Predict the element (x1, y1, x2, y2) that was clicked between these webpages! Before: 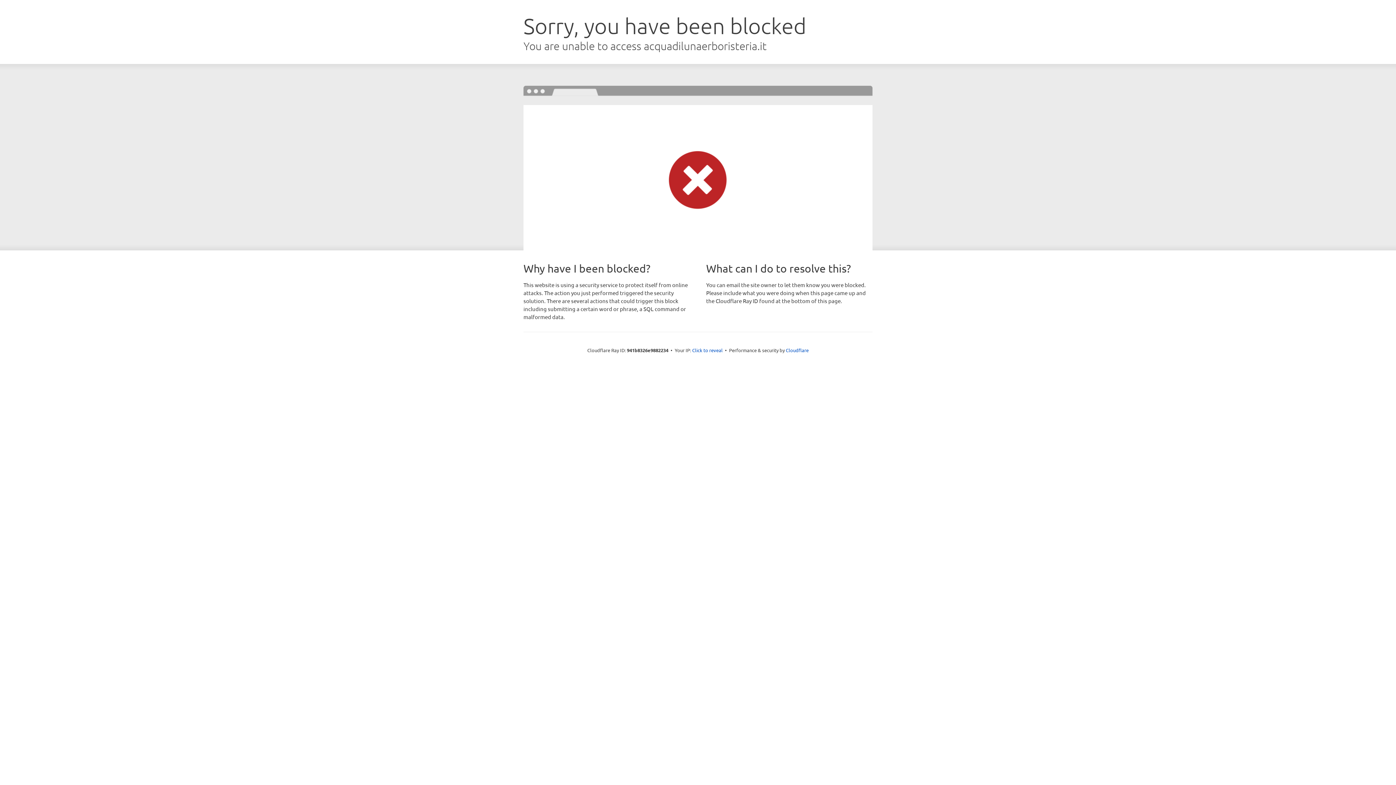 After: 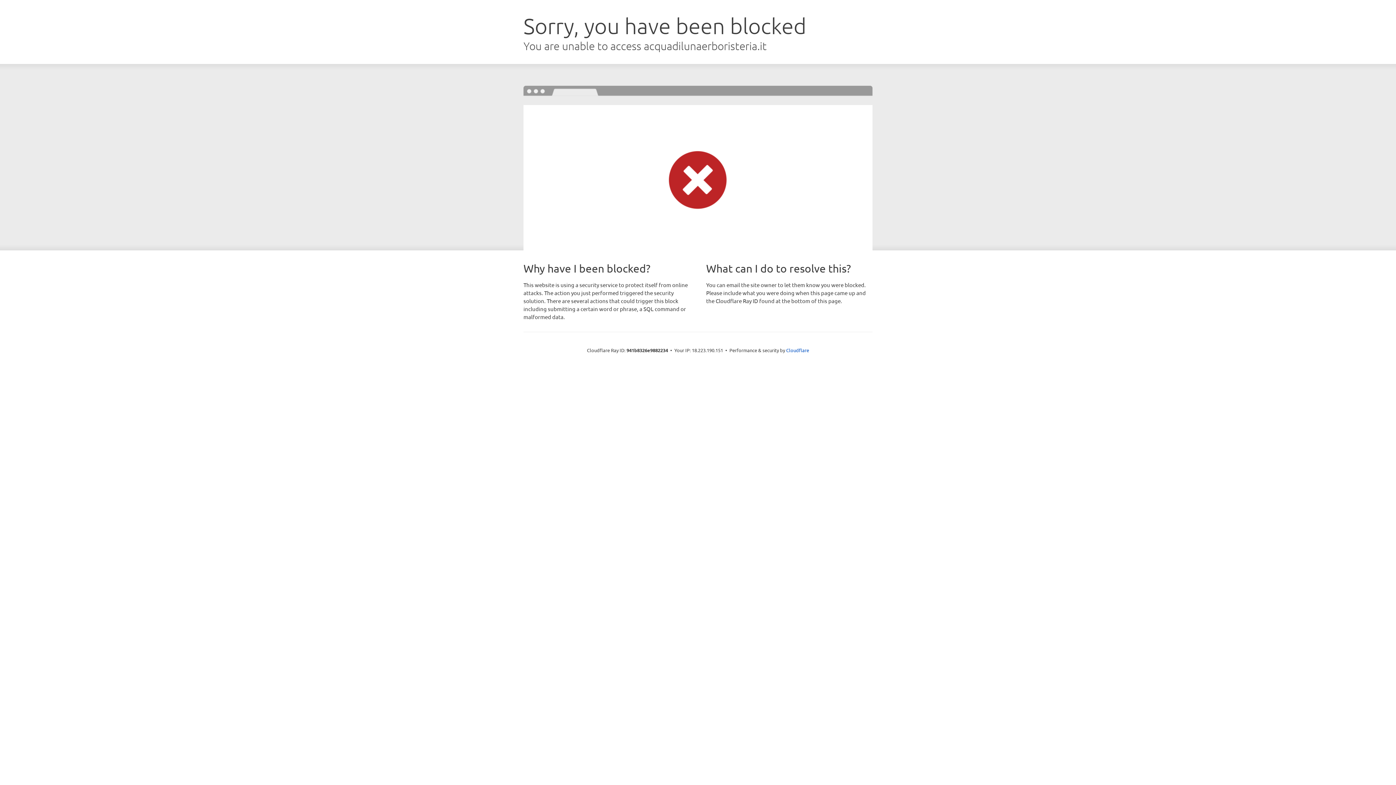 Action: label: Click to reveal bbox: (692, 346, 722, 353)